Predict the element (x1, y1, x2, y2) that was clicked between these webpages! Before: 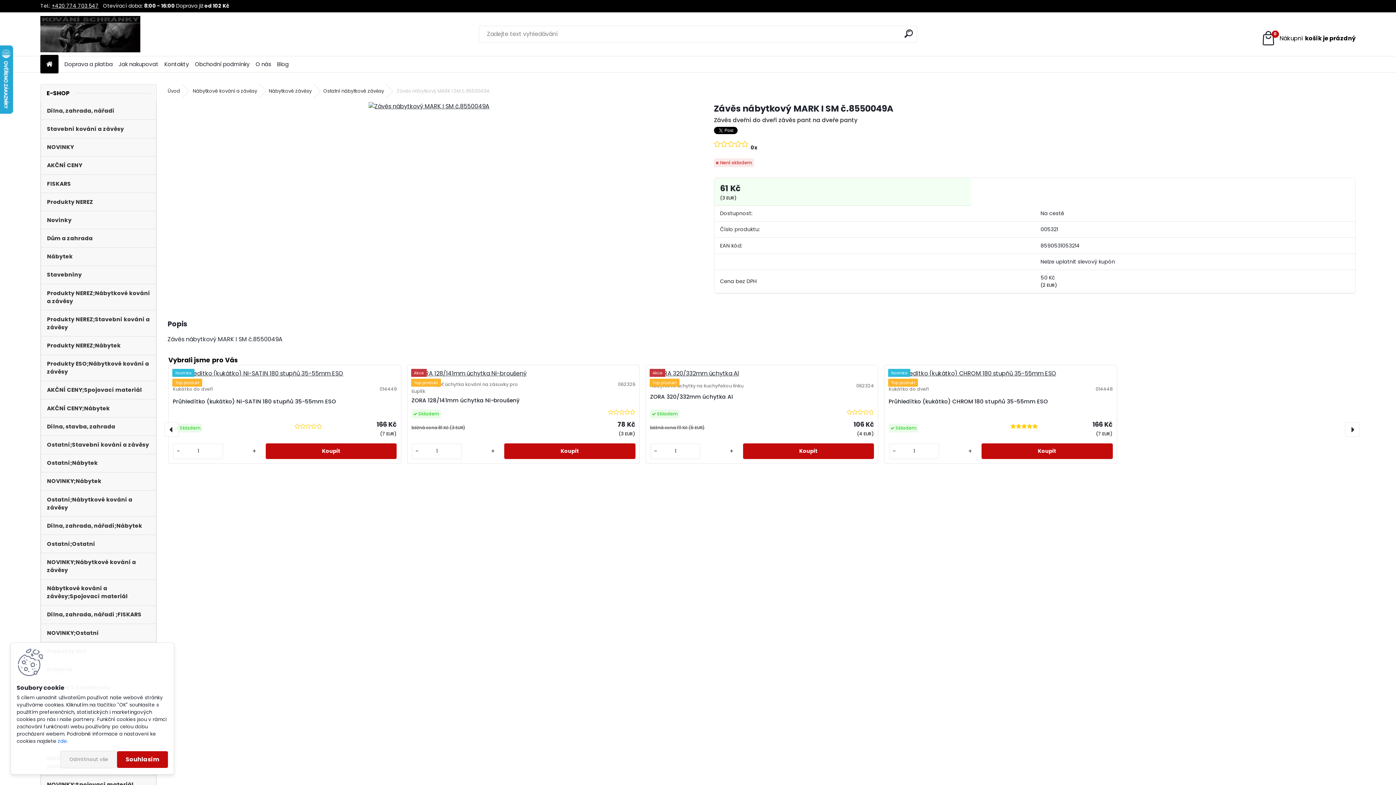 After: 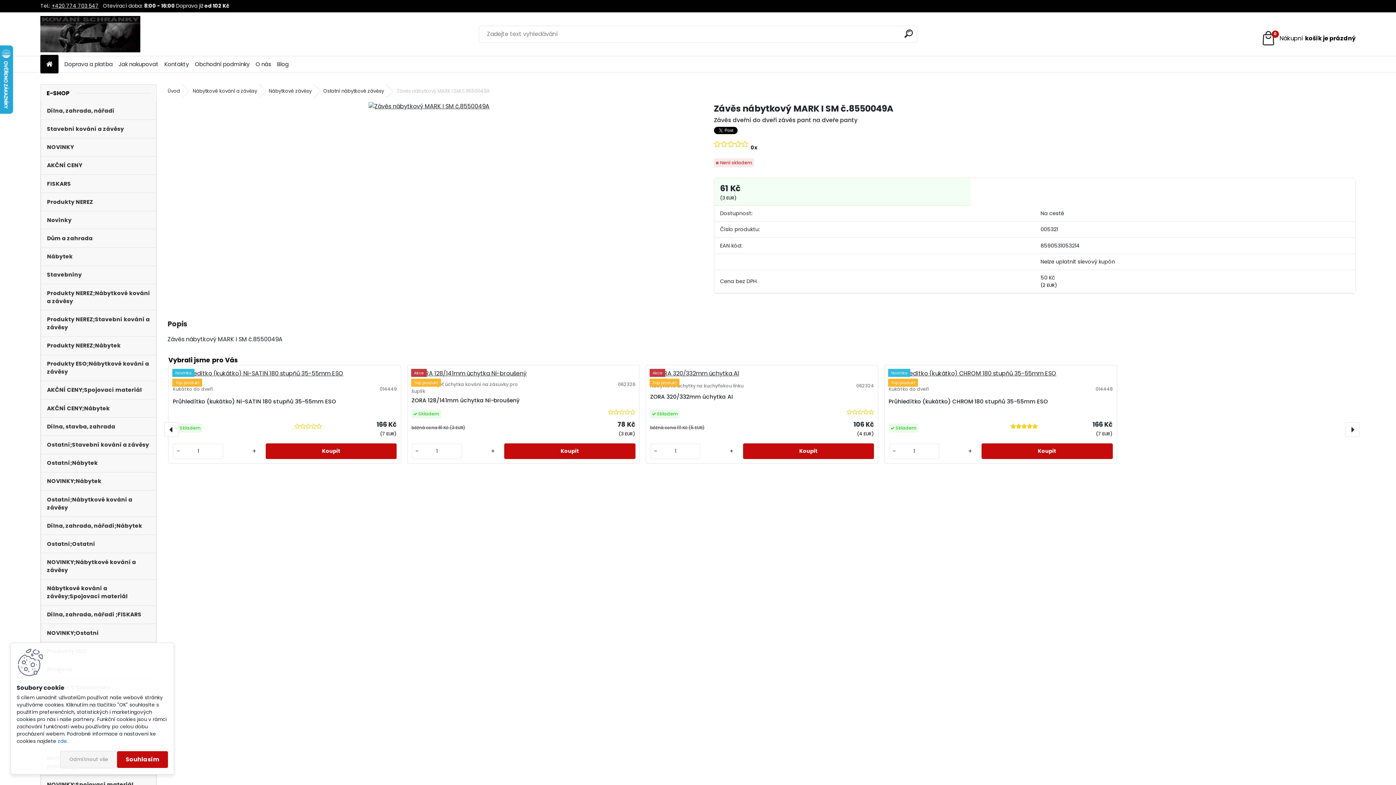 Action: label: ‹ bbox: (164, 422, 178, 437)